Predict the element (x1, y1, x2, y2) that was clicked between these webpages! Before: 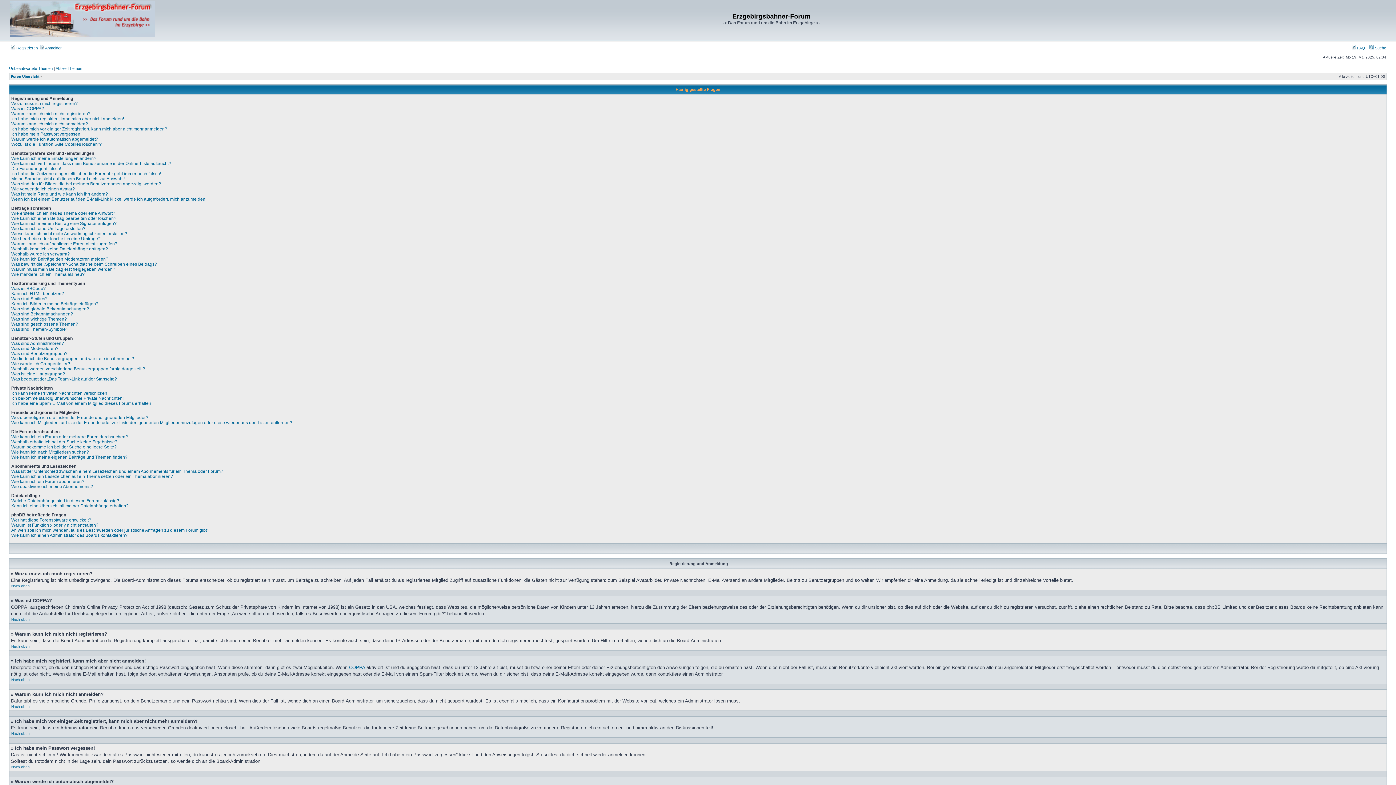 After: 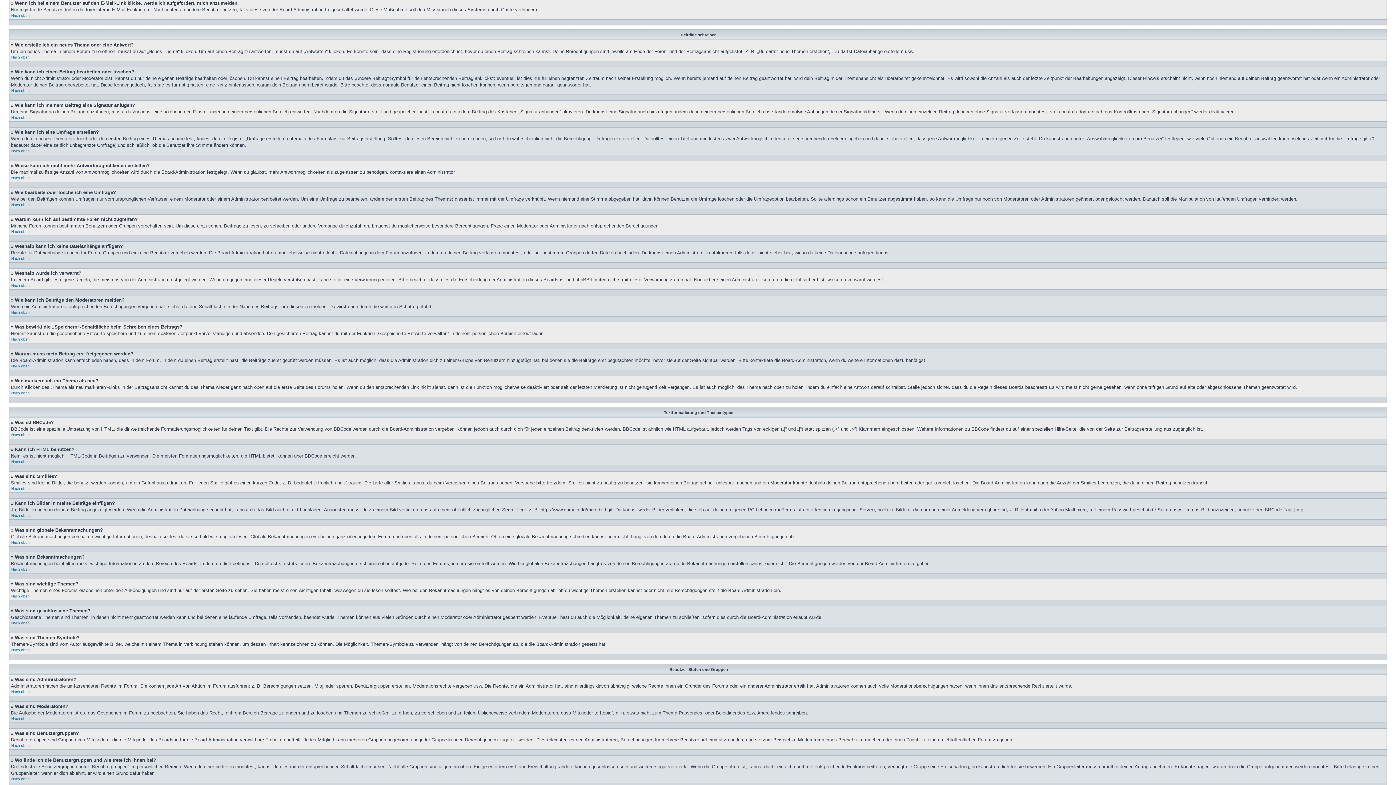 Action: label: Wenn ich bei einem Benutzer auf den E-Mail-Link klicke, werde ich aufgefordert, mich anzumelden. bbox: (11, 196, 206, 201)